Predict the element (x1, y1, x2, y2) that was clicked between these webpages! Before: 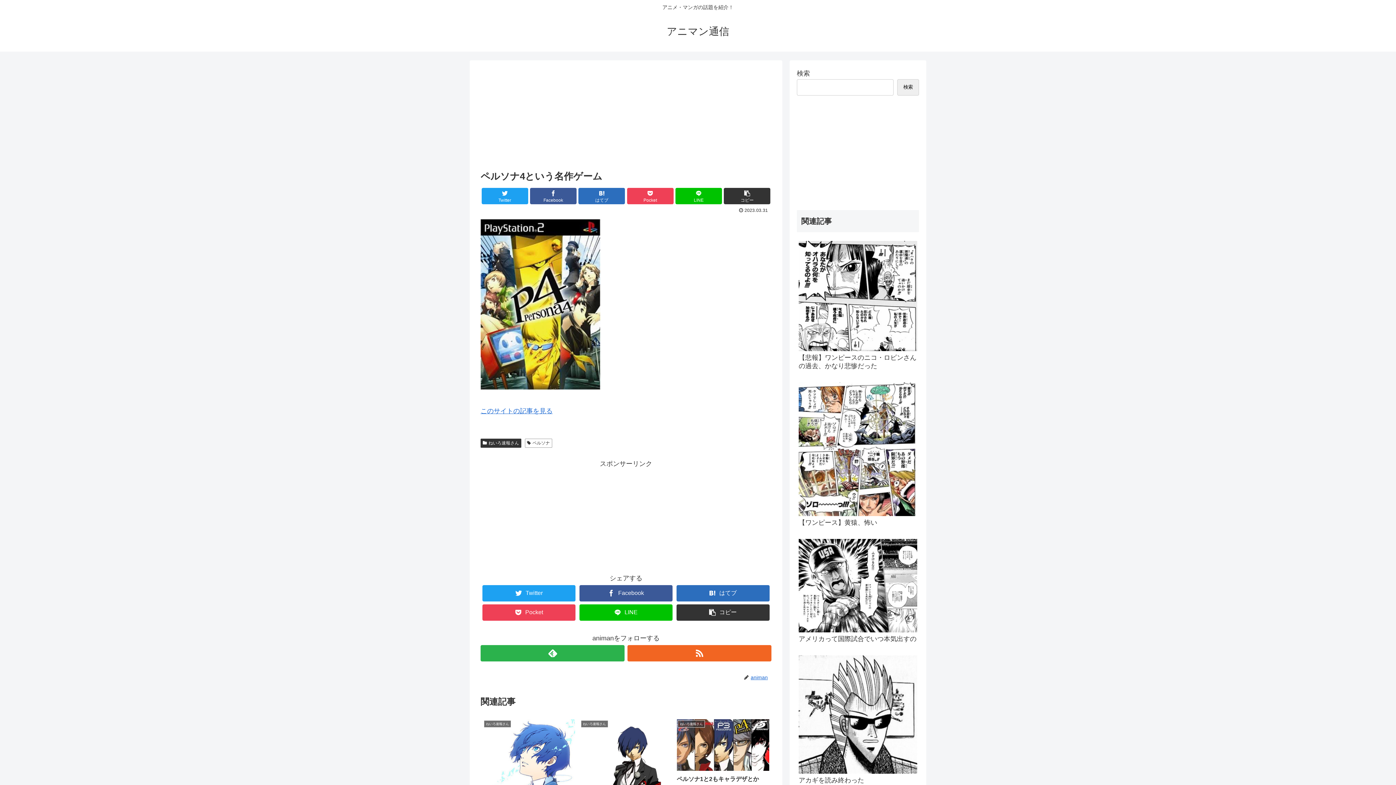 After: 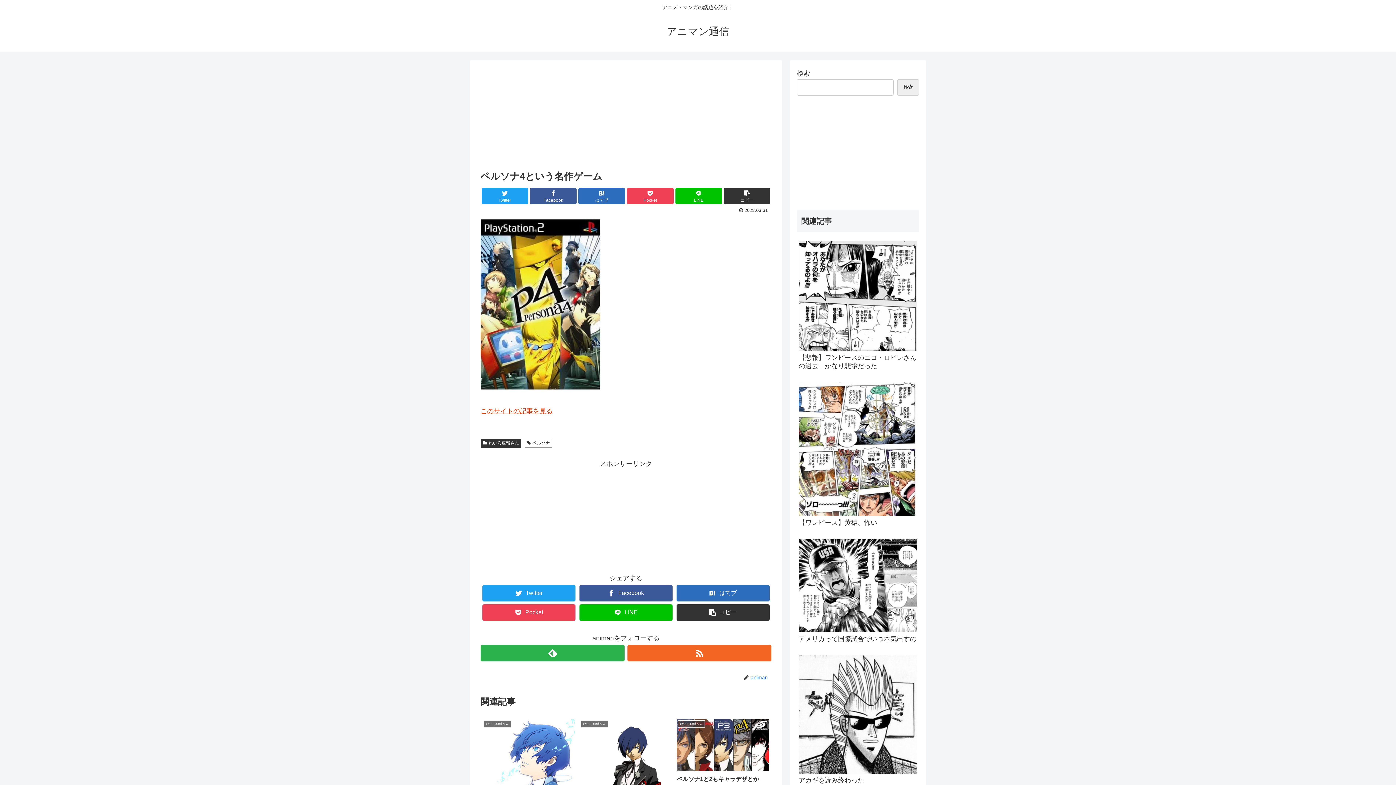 Action: label: このサイトの記事を見る bbox: (480, 407, 552, 414)